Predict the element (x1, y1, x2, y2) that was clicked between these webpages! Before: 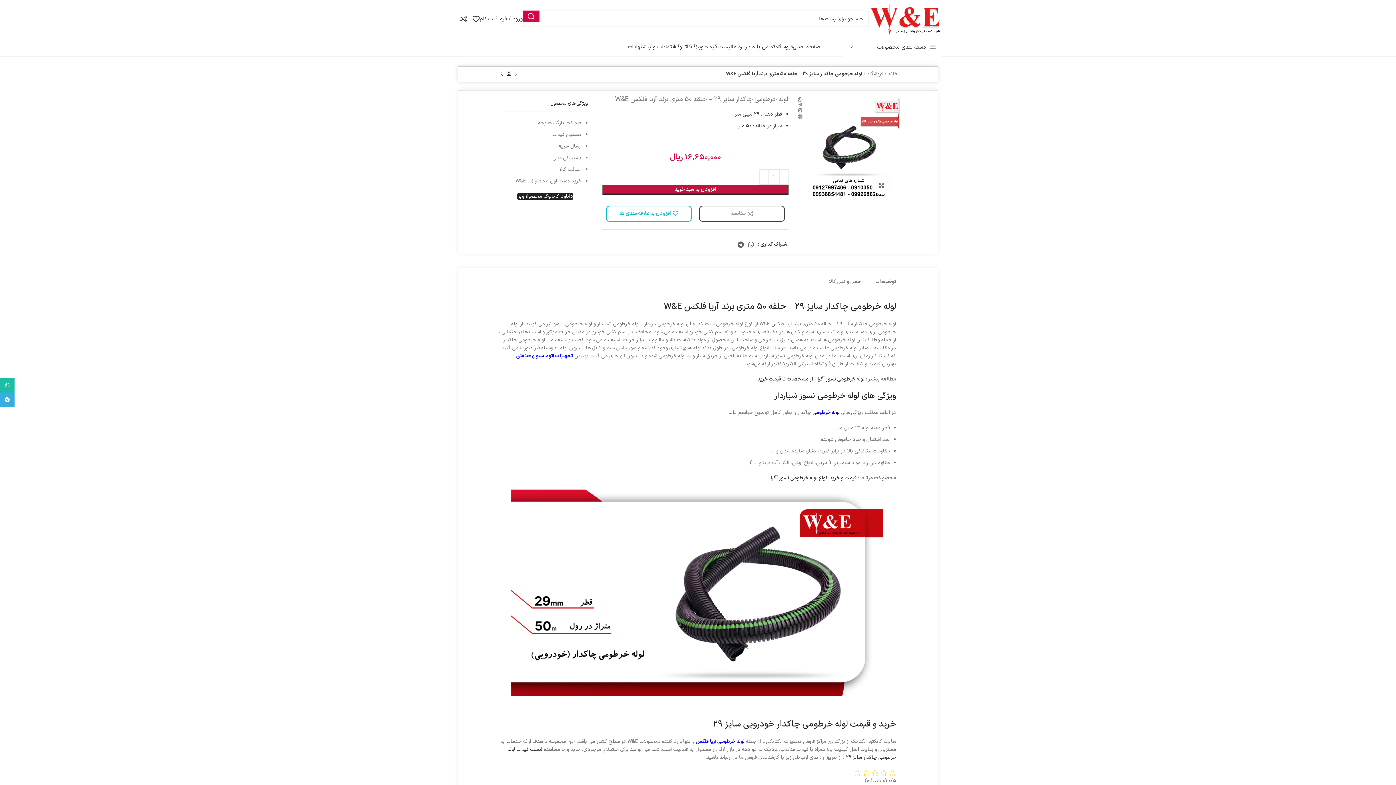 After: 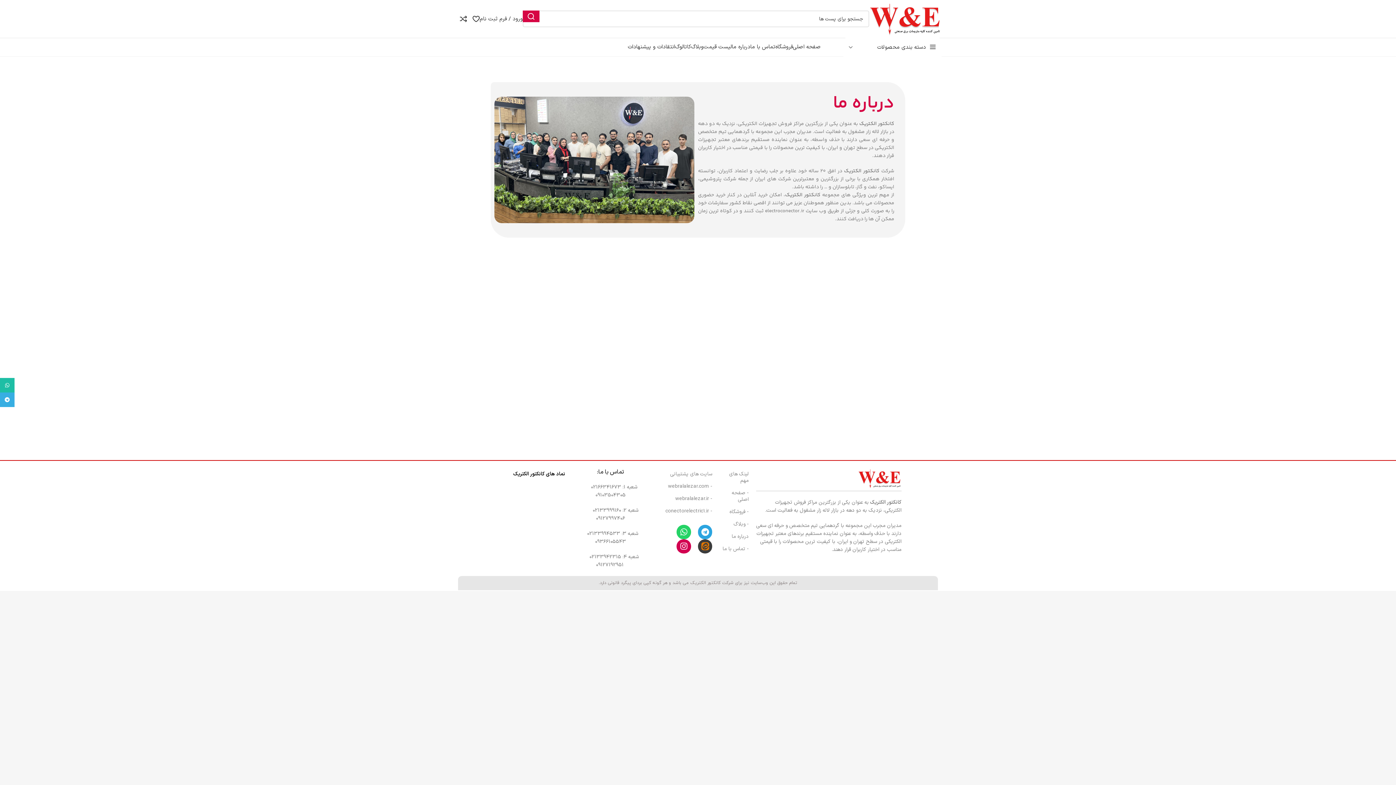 Action: bbox: (732, 40, 750, 54) label: درباره ما